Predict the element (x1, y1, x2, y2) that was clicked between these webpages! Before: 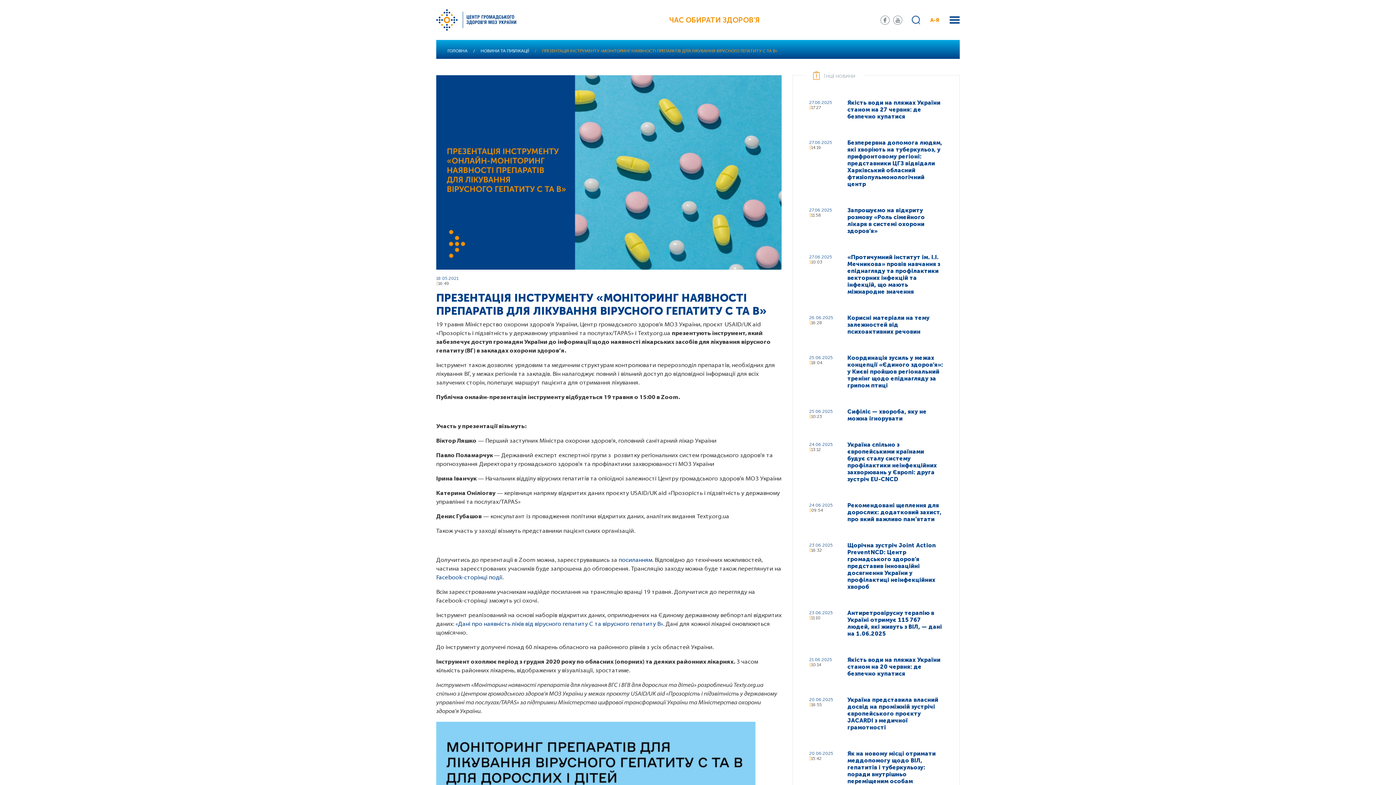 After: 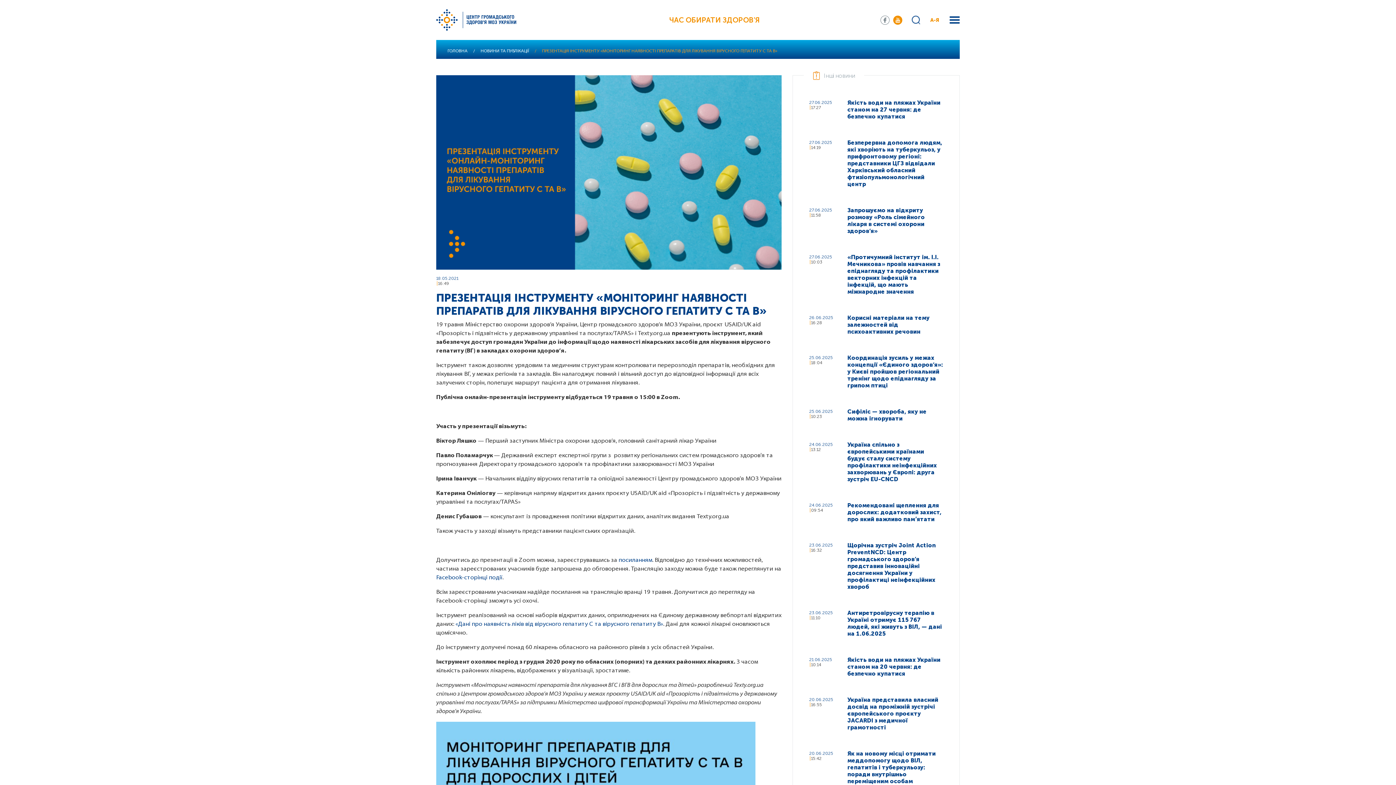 Action: bbox: (893, 15, 902, 24)